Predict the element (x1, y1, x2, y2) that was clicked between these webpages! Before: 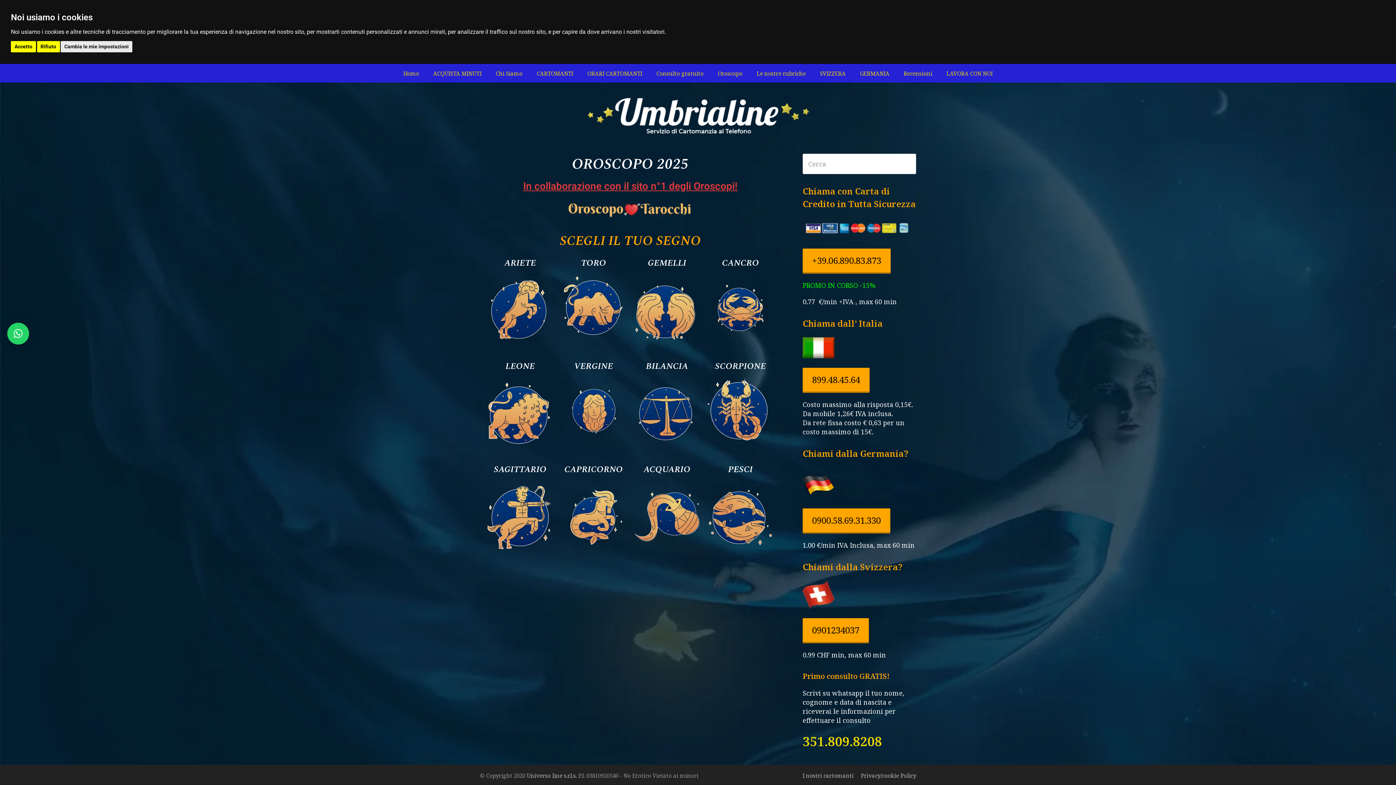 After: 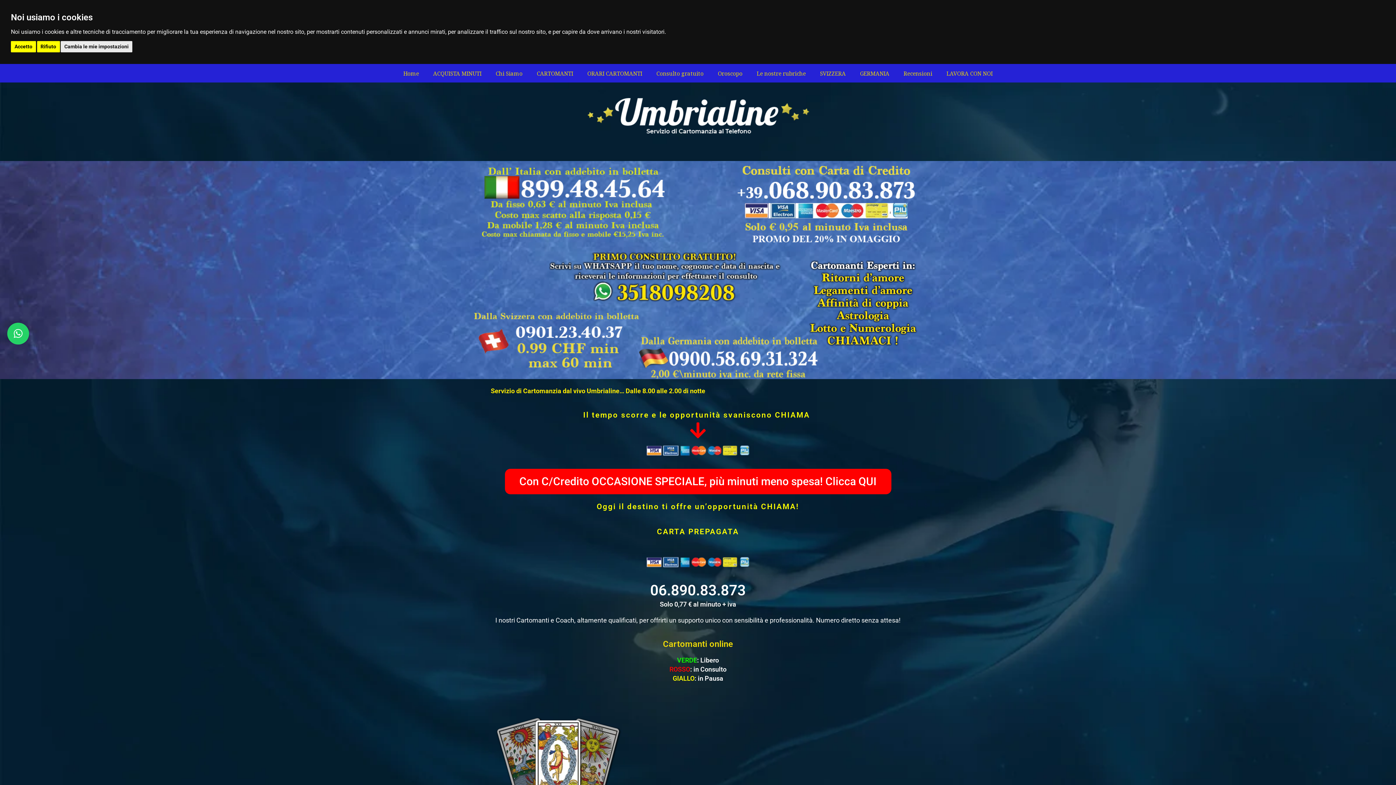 Action: bbox: (397, 64, 425, 82) label: Home